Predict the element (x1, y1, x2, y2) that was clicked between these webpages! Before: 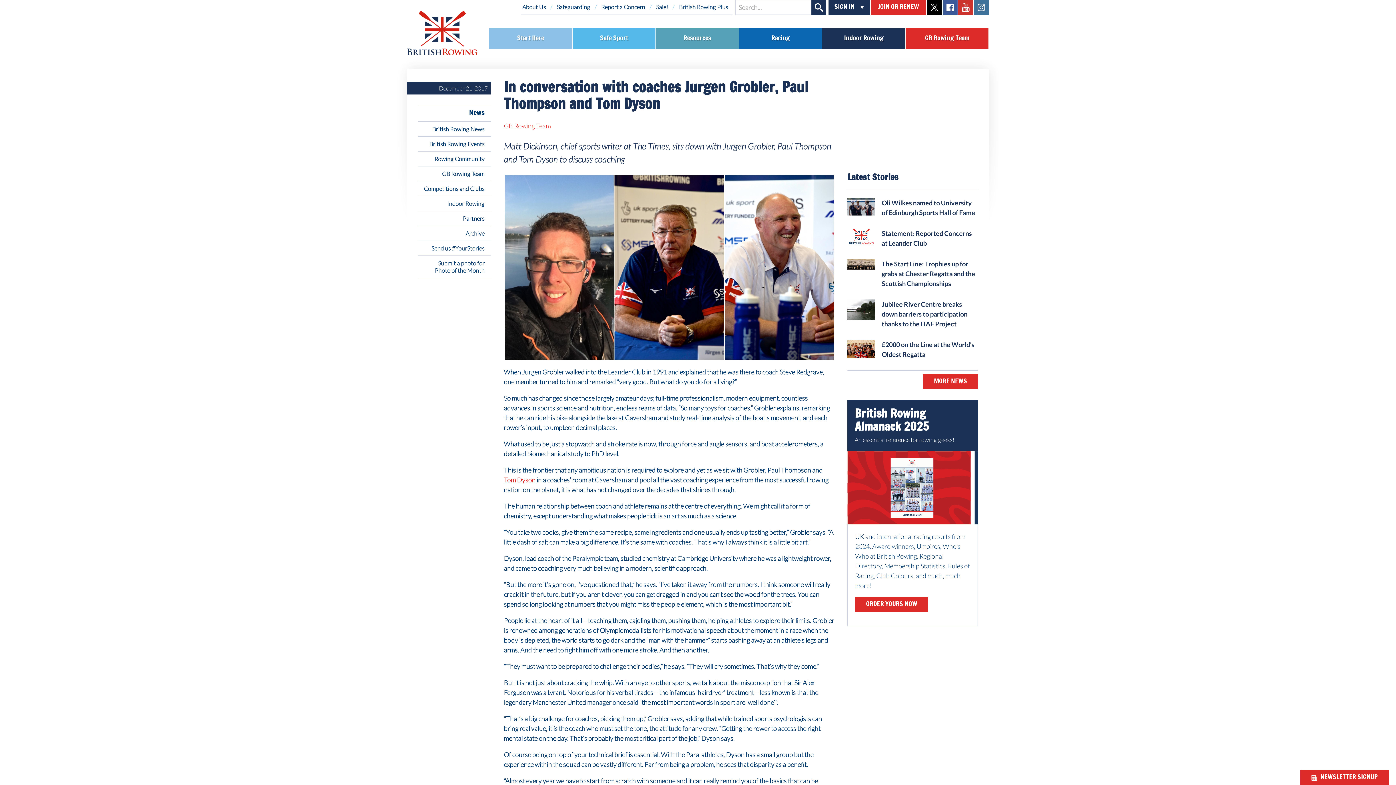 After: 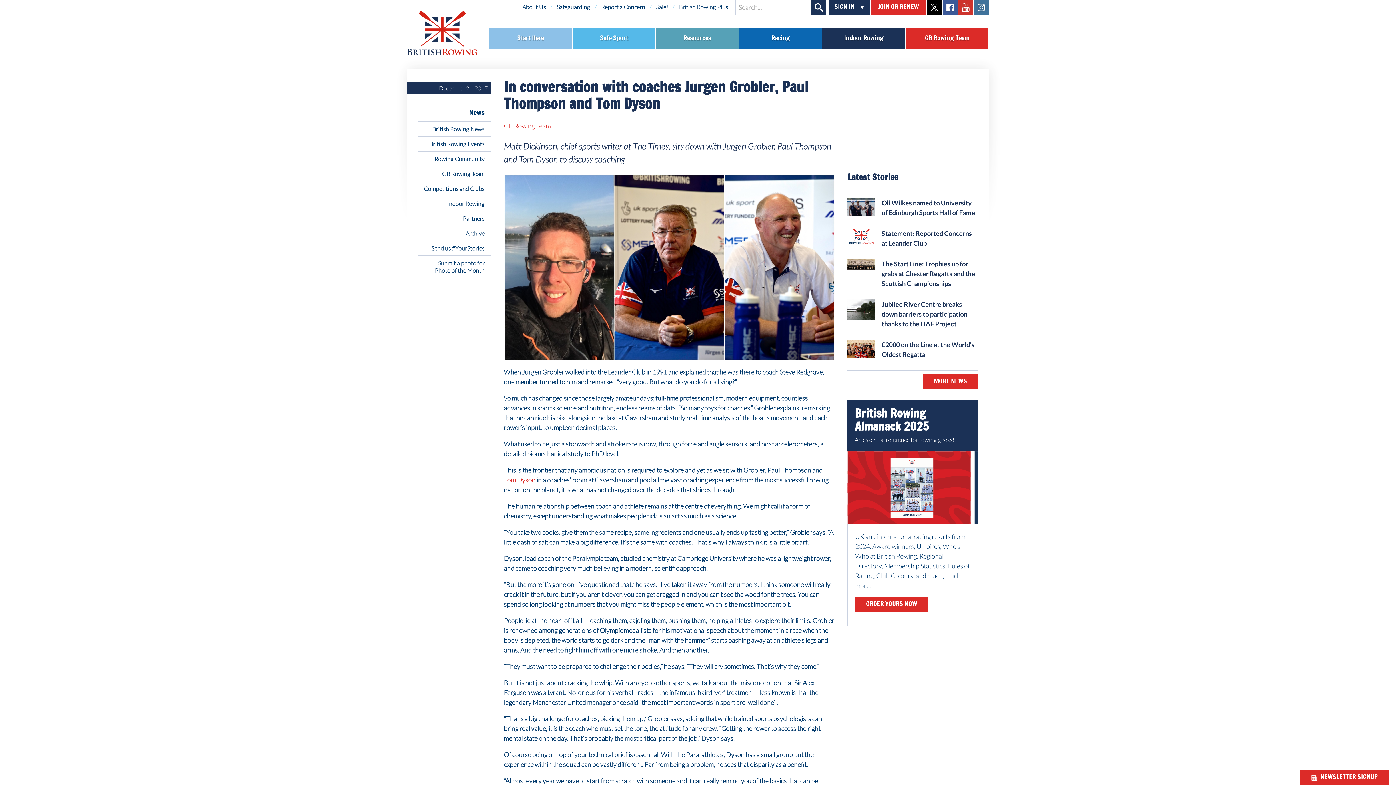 Action: label: instagram bbox: (974, 0, 989, 14)